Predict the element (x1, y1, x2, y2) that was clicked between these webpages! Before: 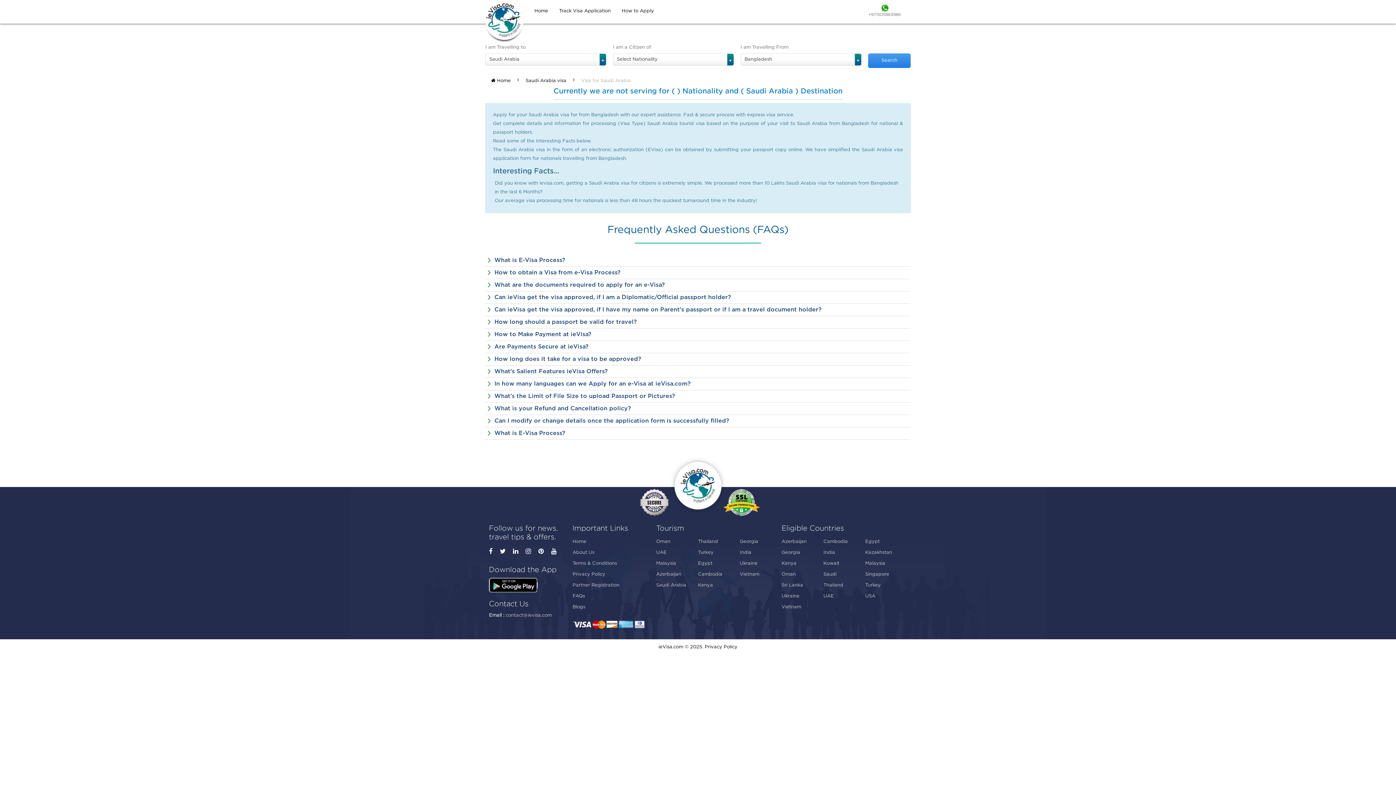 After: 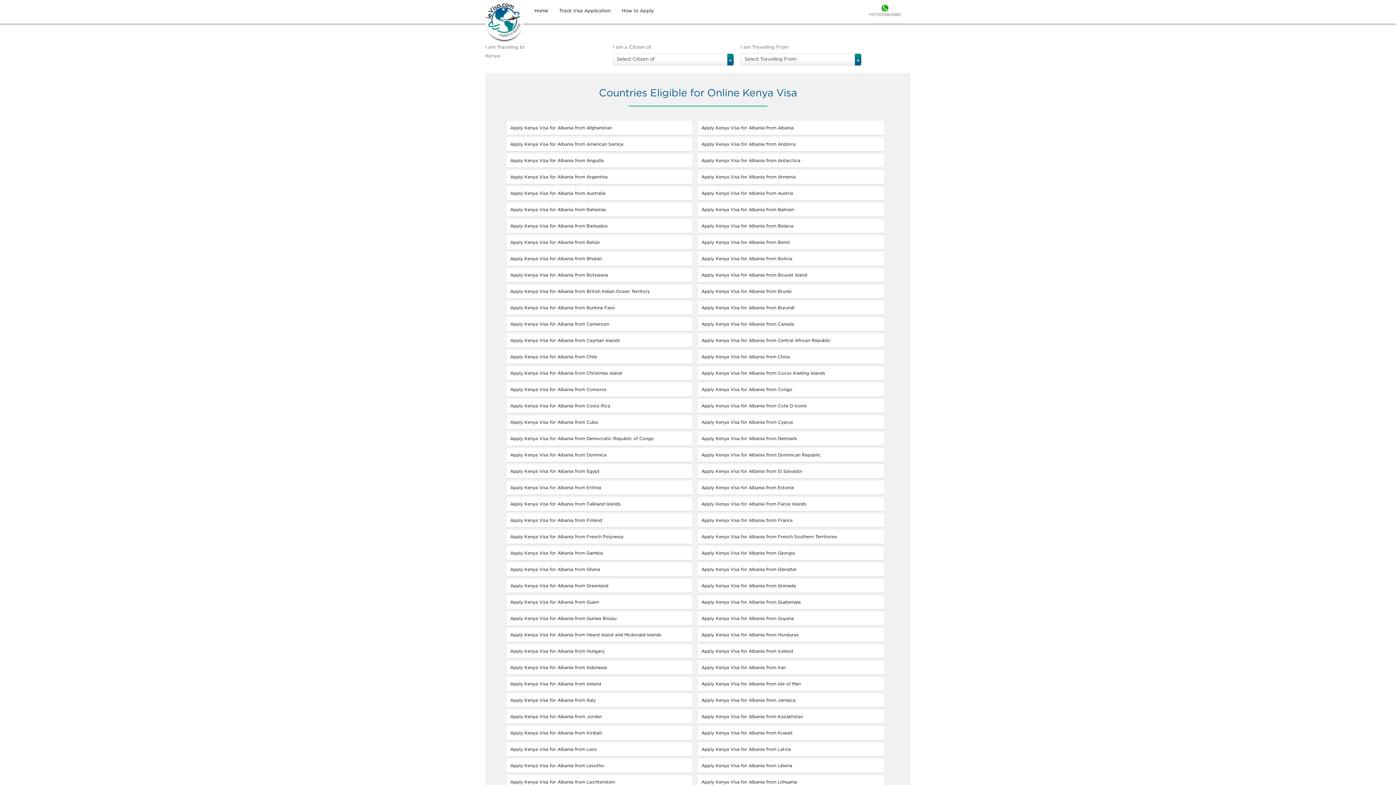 Action: bbox: (781, 558, 823, 569) label: Kenya